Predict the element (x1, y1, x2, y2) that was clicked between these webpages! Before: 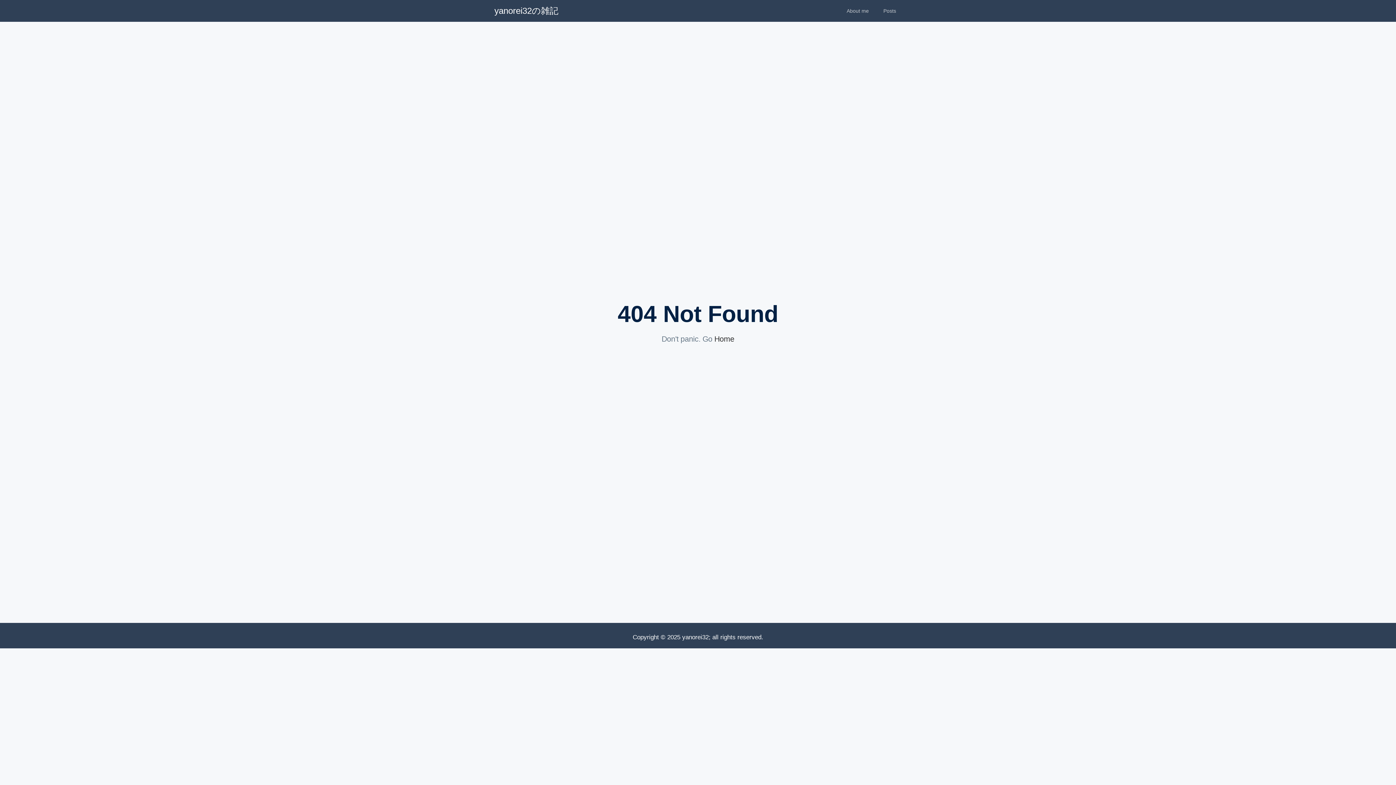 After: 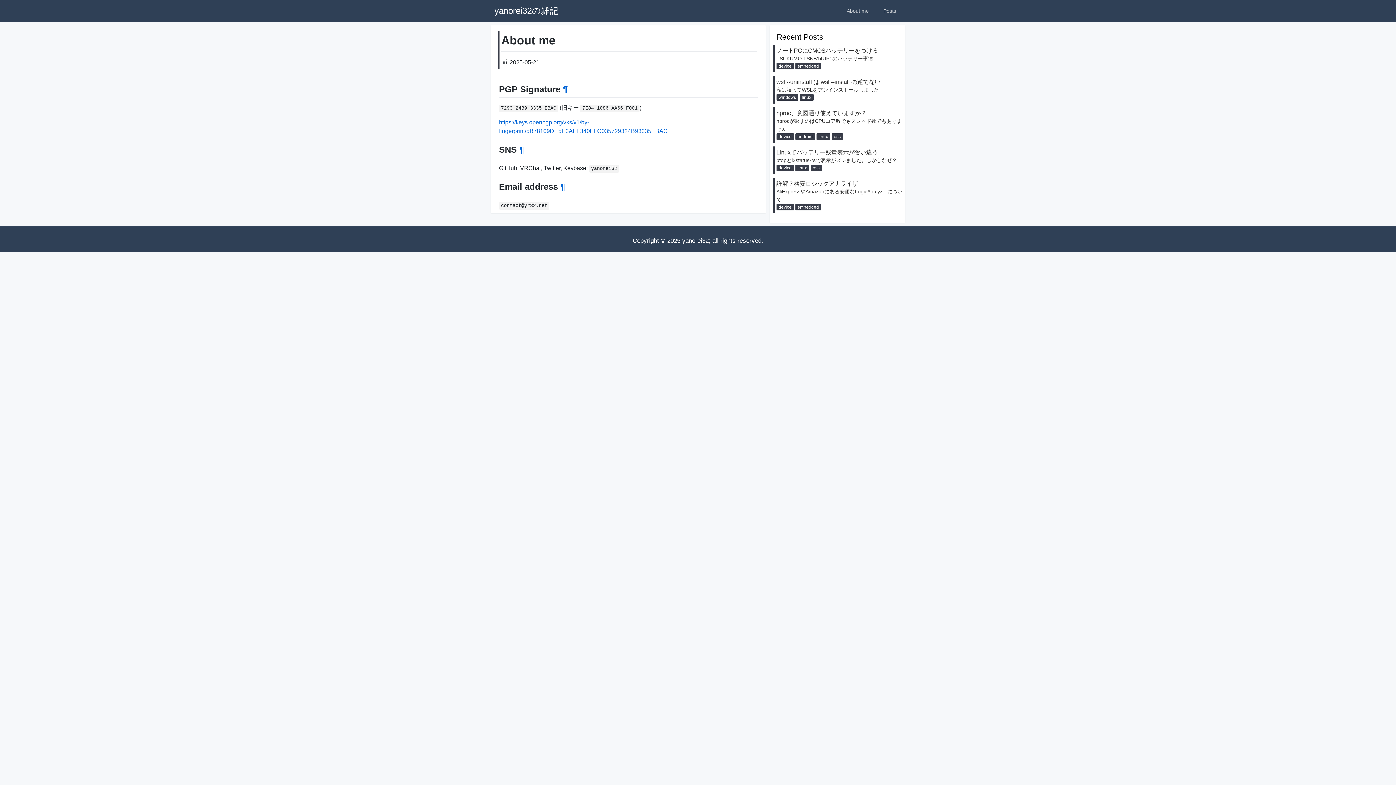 Action: bbox: (839, 0, 876, 21) label: About me